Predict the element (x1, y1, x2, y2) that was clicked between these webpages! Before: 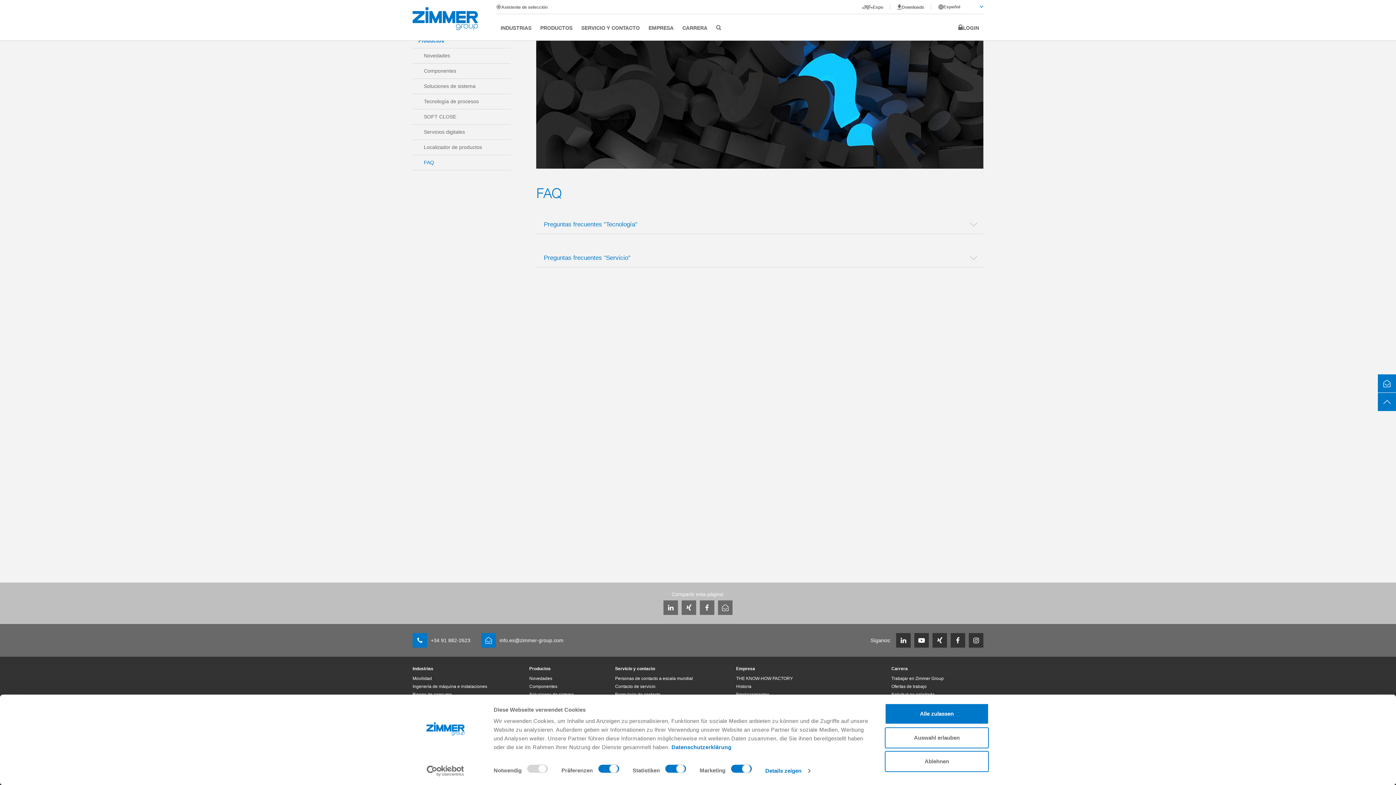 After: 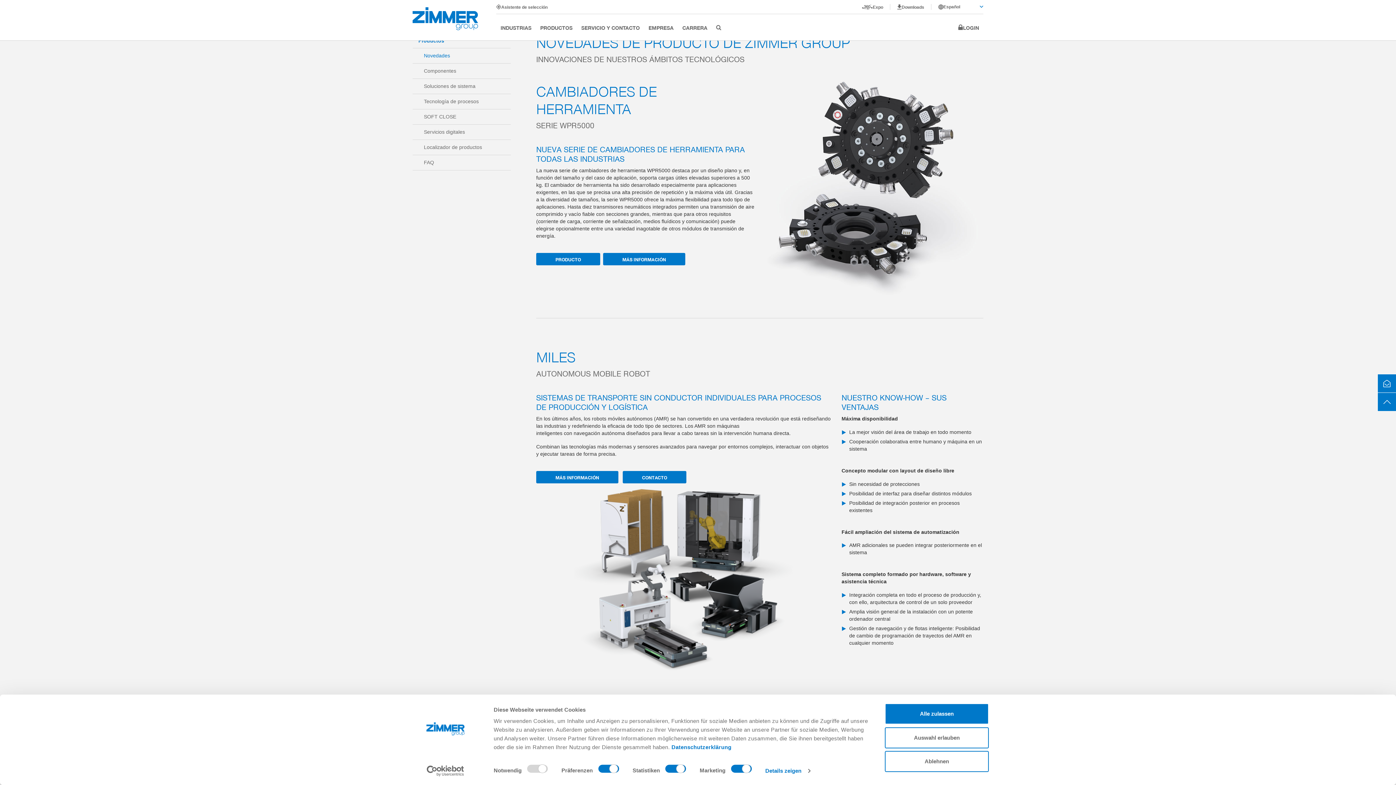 Action: label: Novedades bbox: (529, 676, 552, 682)